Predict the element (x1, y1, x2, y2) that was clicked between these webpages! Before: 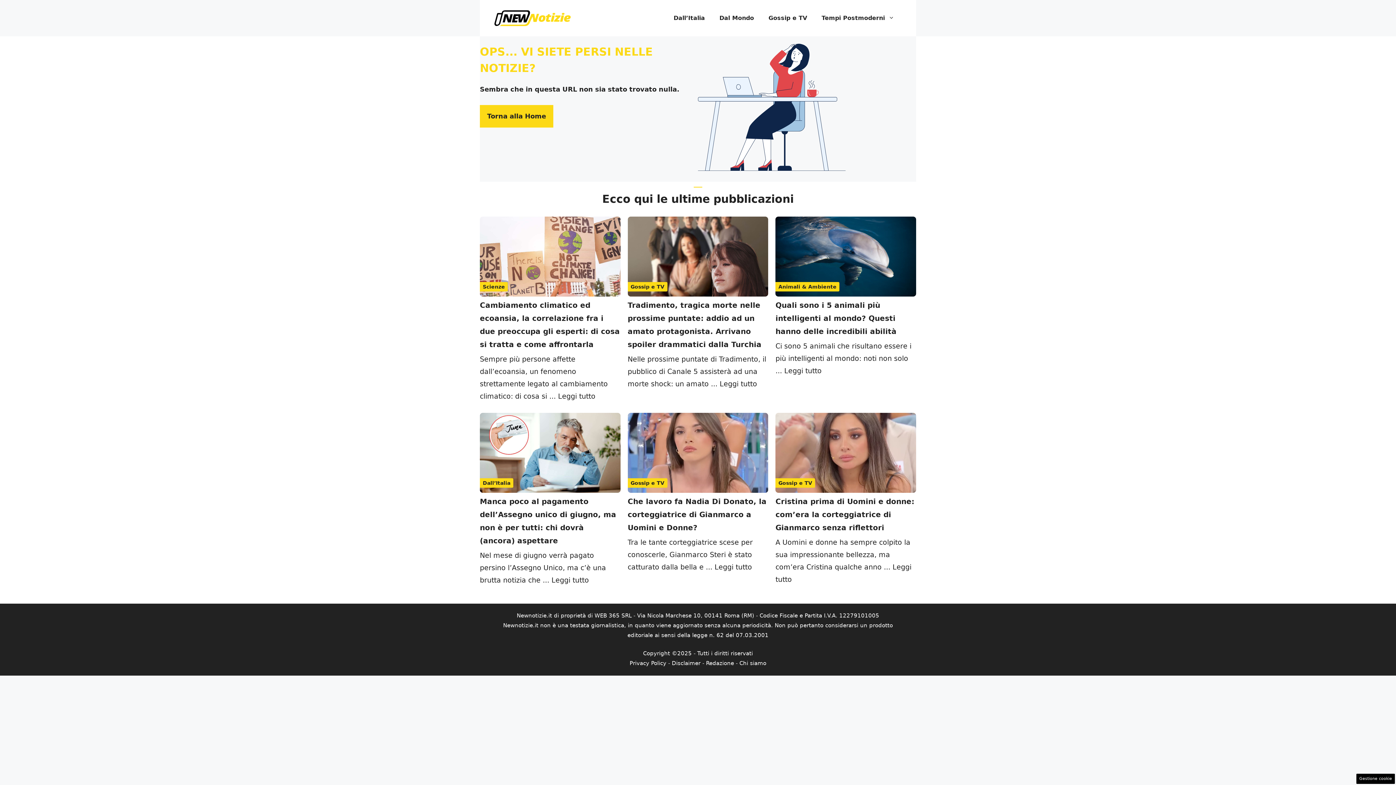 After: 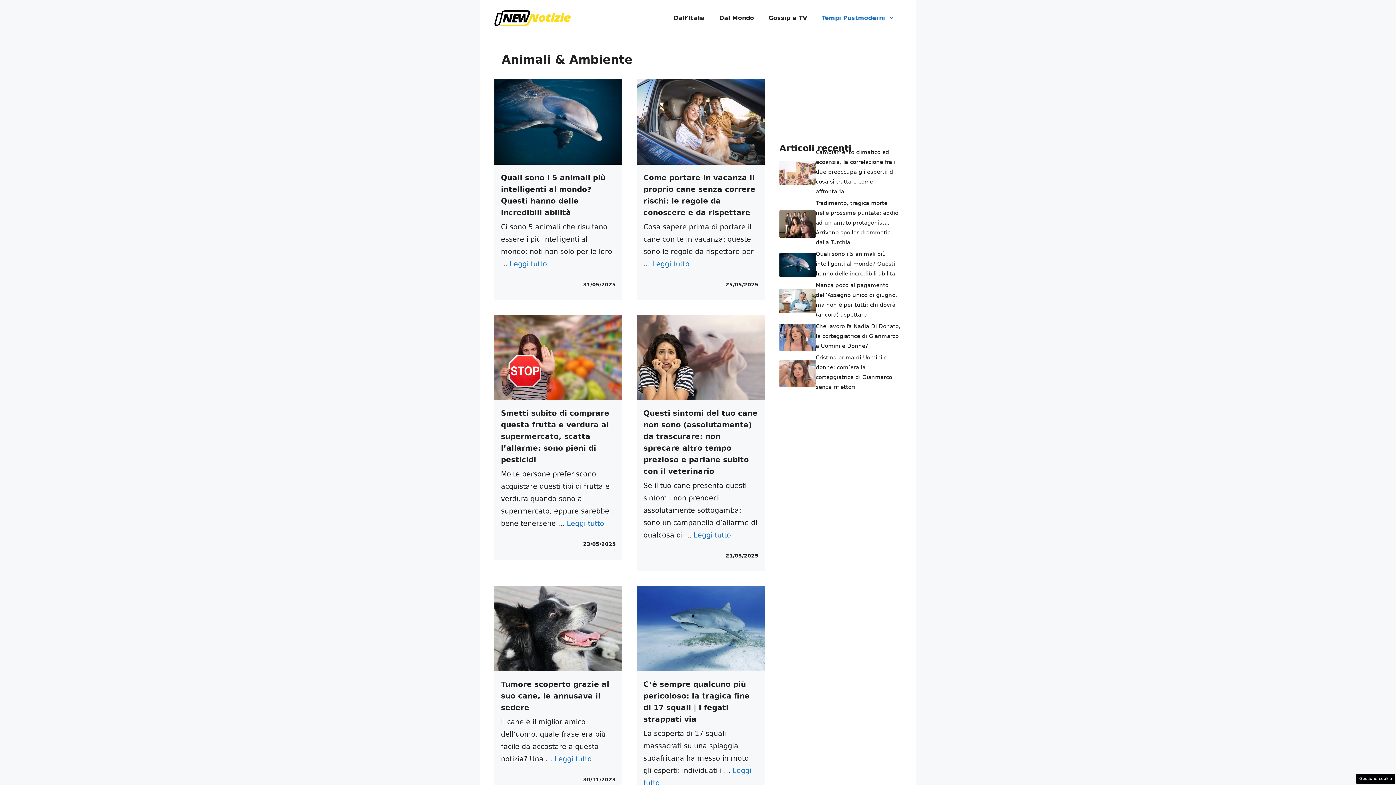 Action: bbox: (778, 284, 836, 289) label: Animali & Ambiente